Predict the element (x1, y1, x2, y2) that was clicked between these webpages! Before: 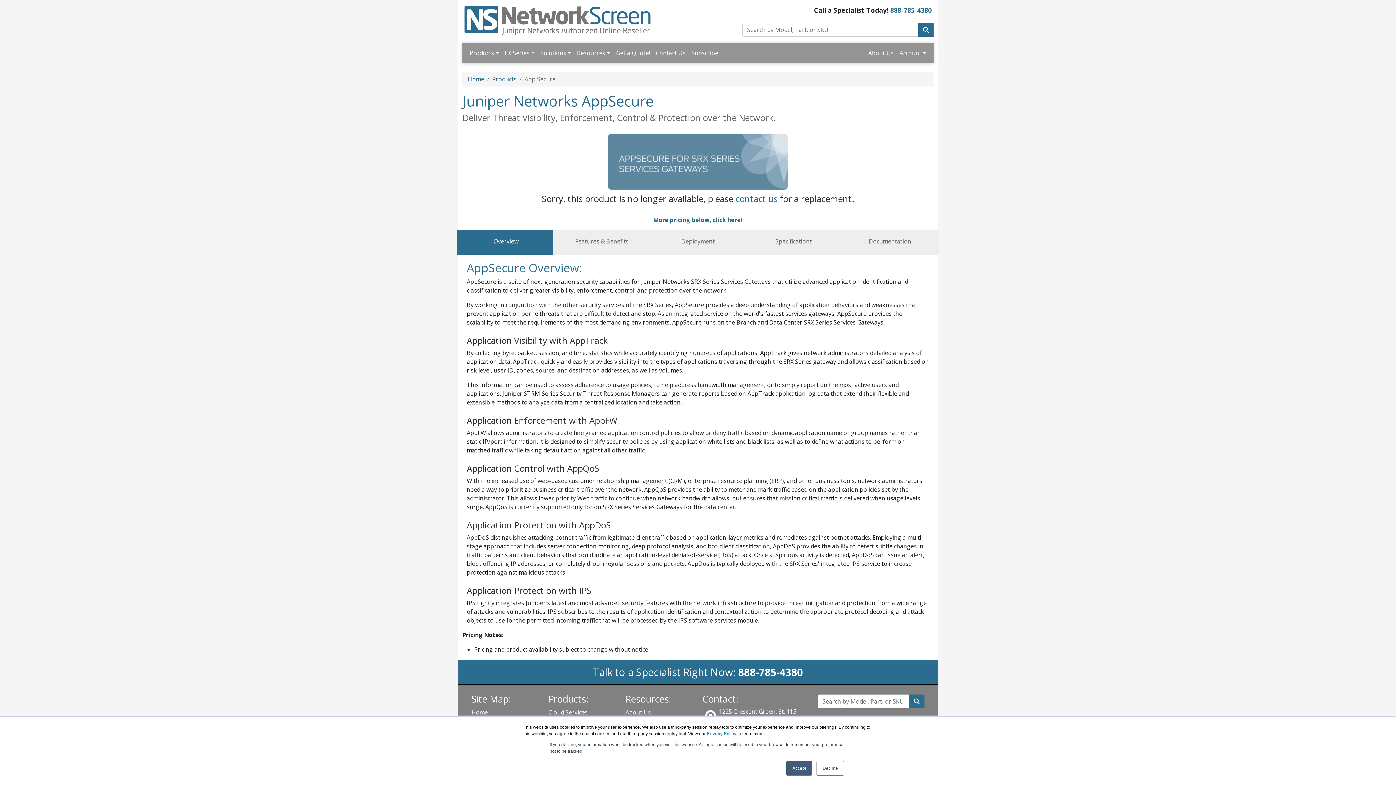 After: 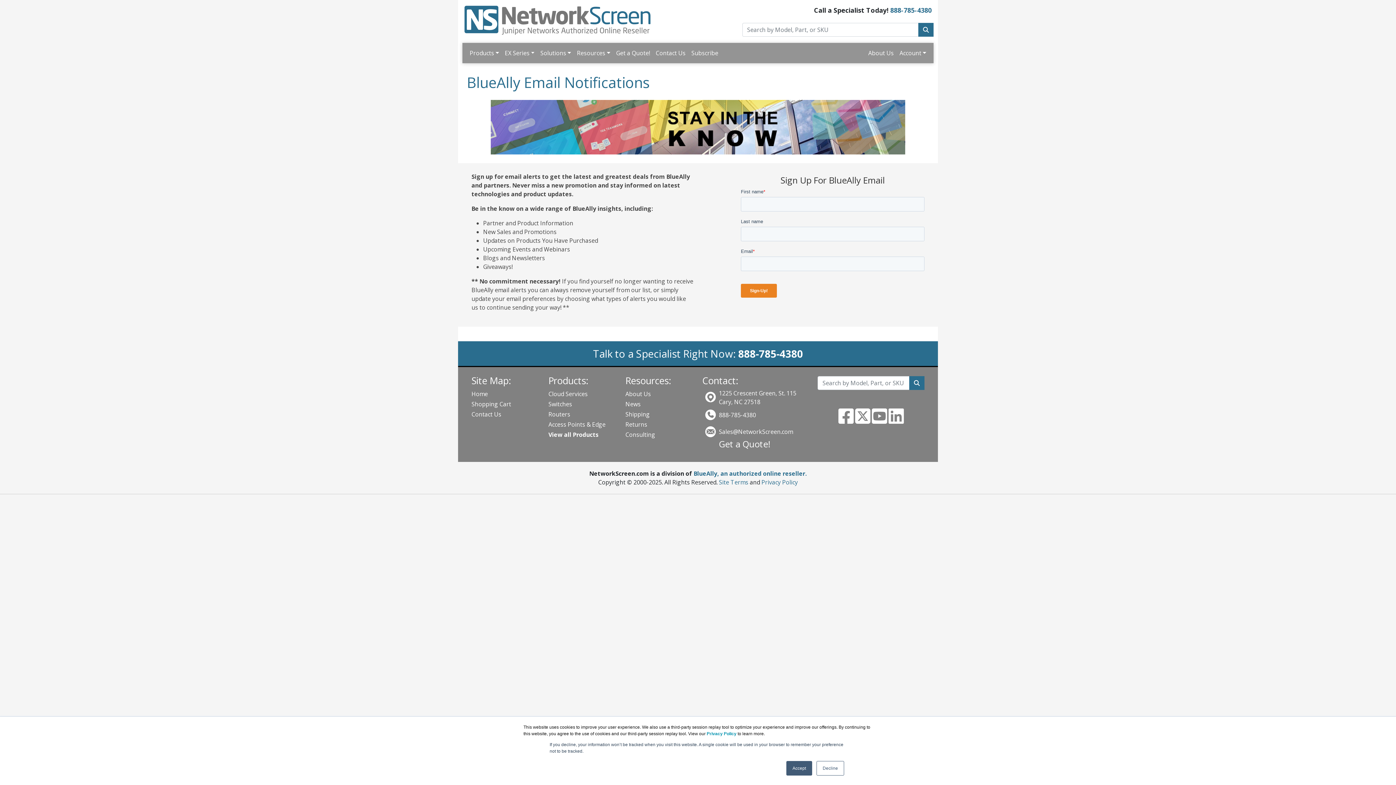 Action: bbox: (688, 45, 721, 60) label: Subscribe